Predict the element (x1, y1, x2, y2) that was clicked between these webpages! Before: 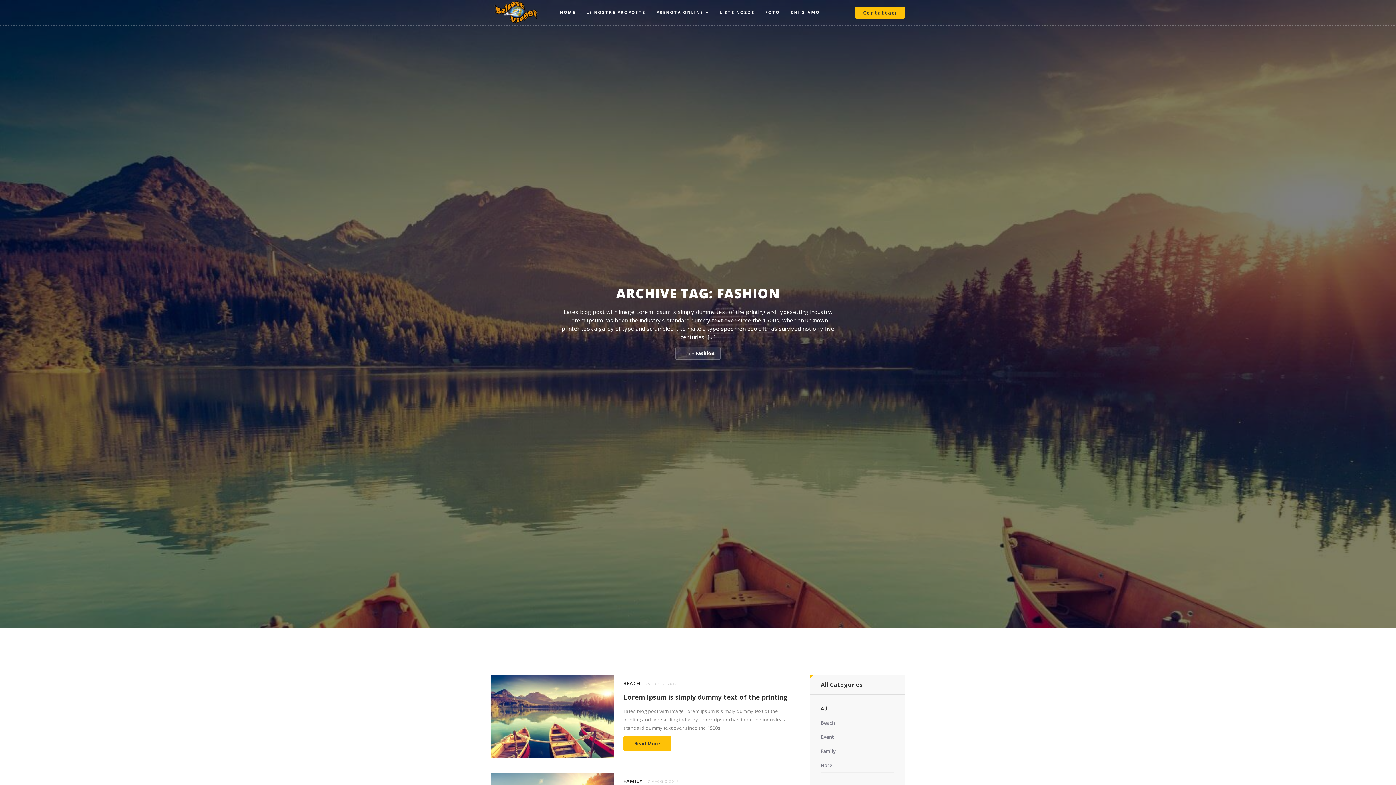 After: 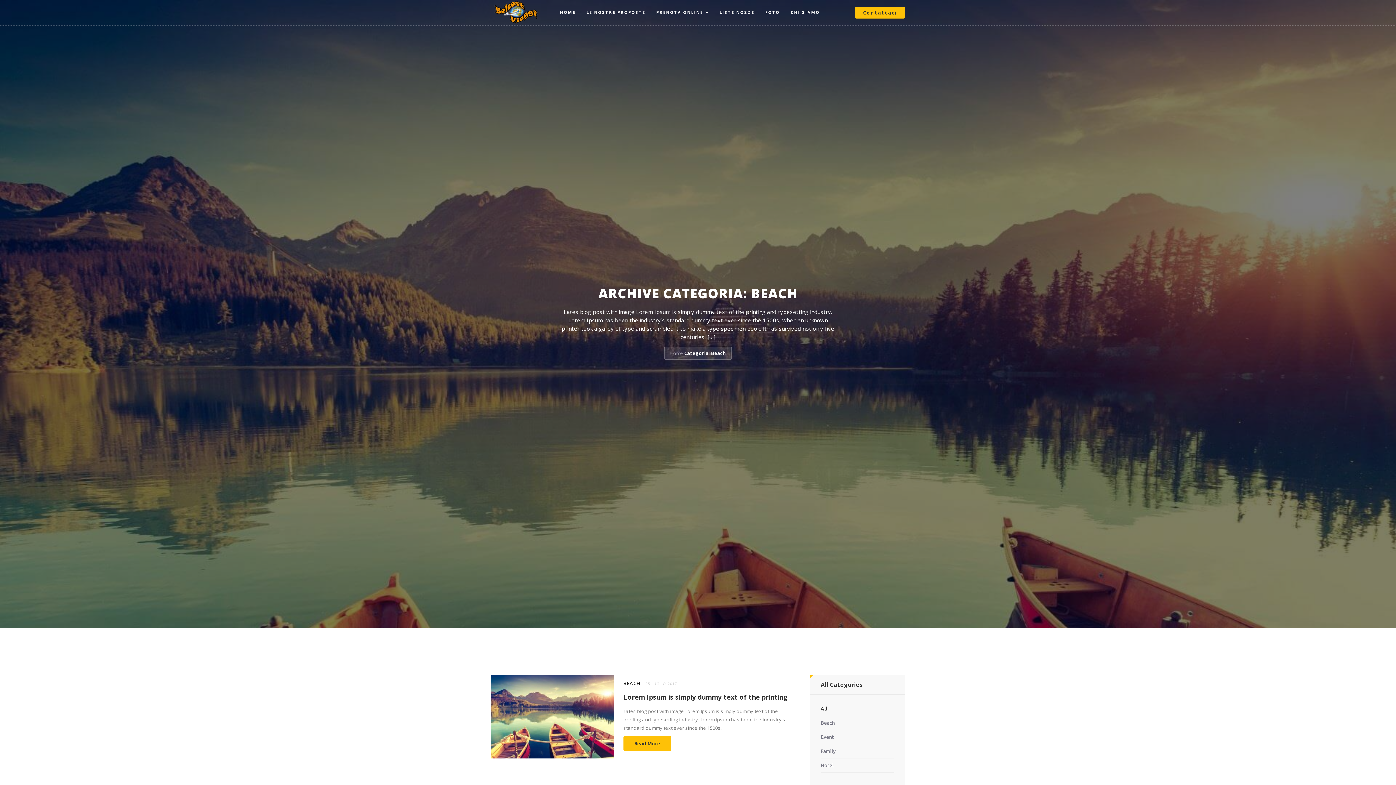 Action: label: Beach bbox: (820, 720, 835, 726)